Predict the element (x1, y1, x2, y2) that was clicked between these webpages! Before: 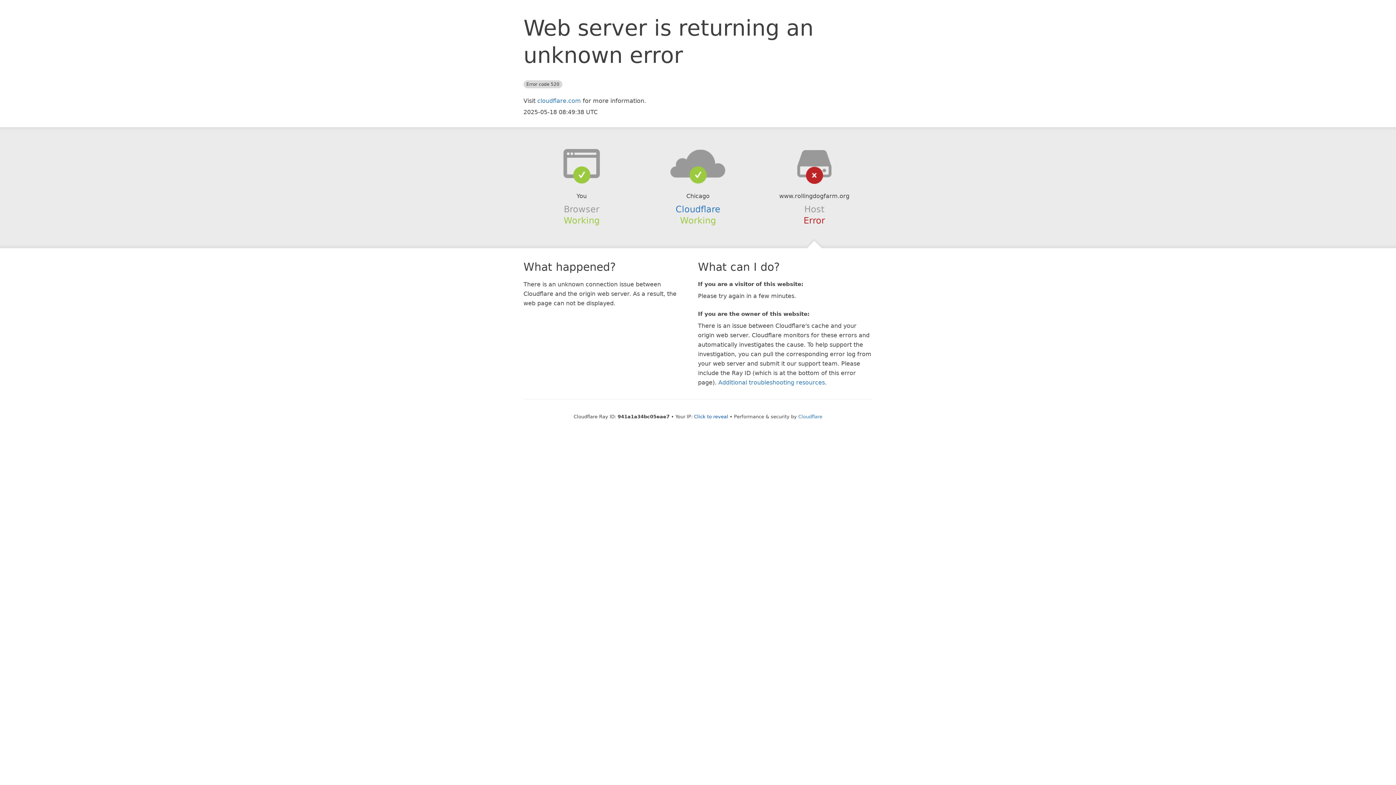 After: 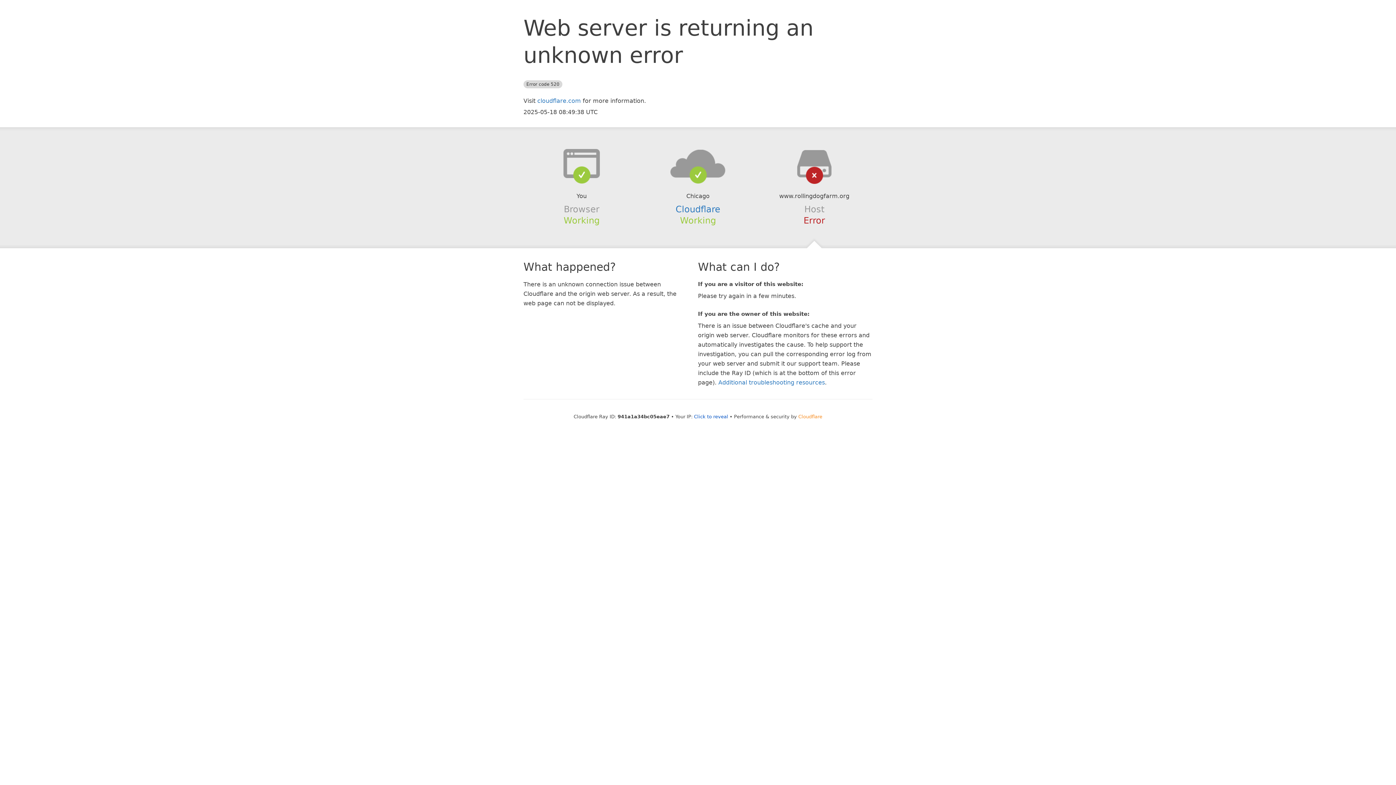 Action: label: Cloudflare bbox: (798, 414, 822, 419)